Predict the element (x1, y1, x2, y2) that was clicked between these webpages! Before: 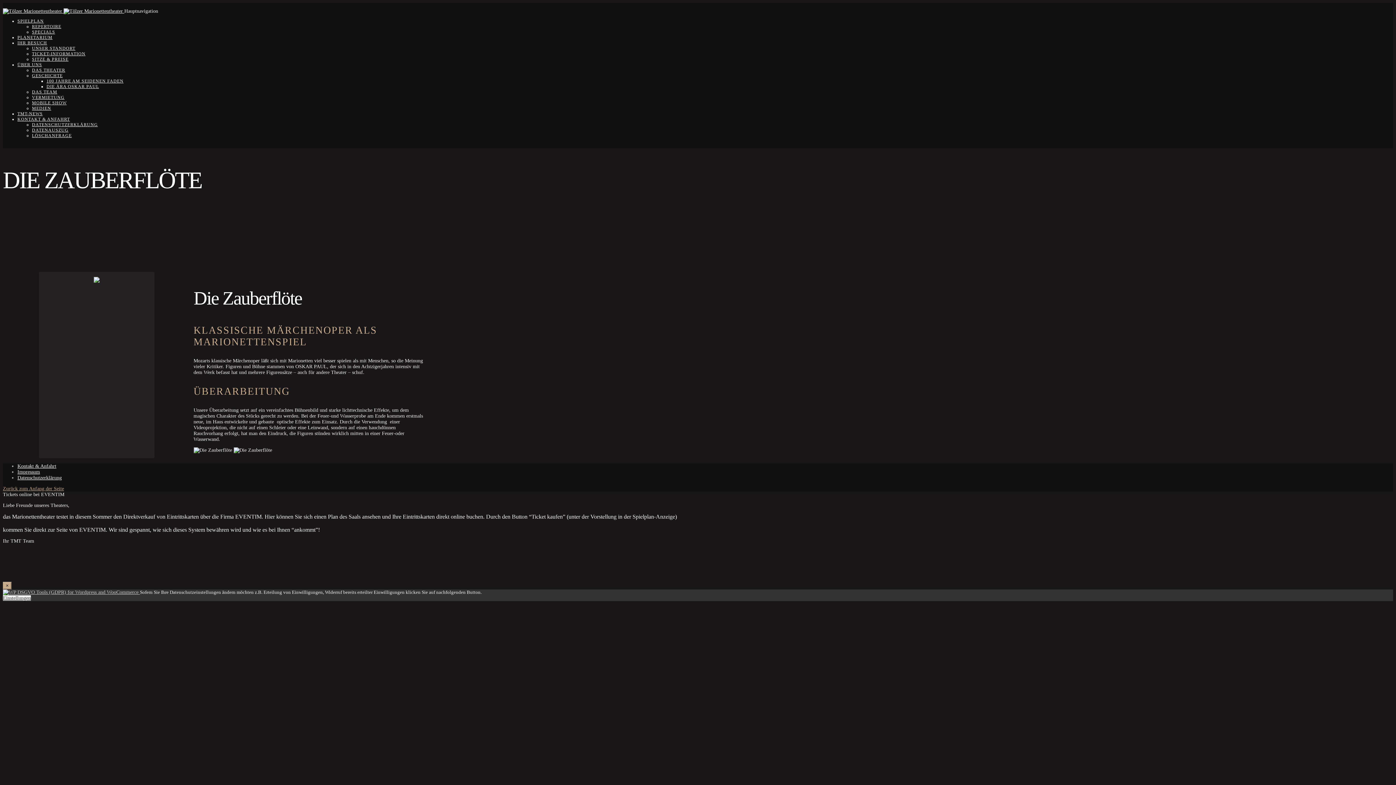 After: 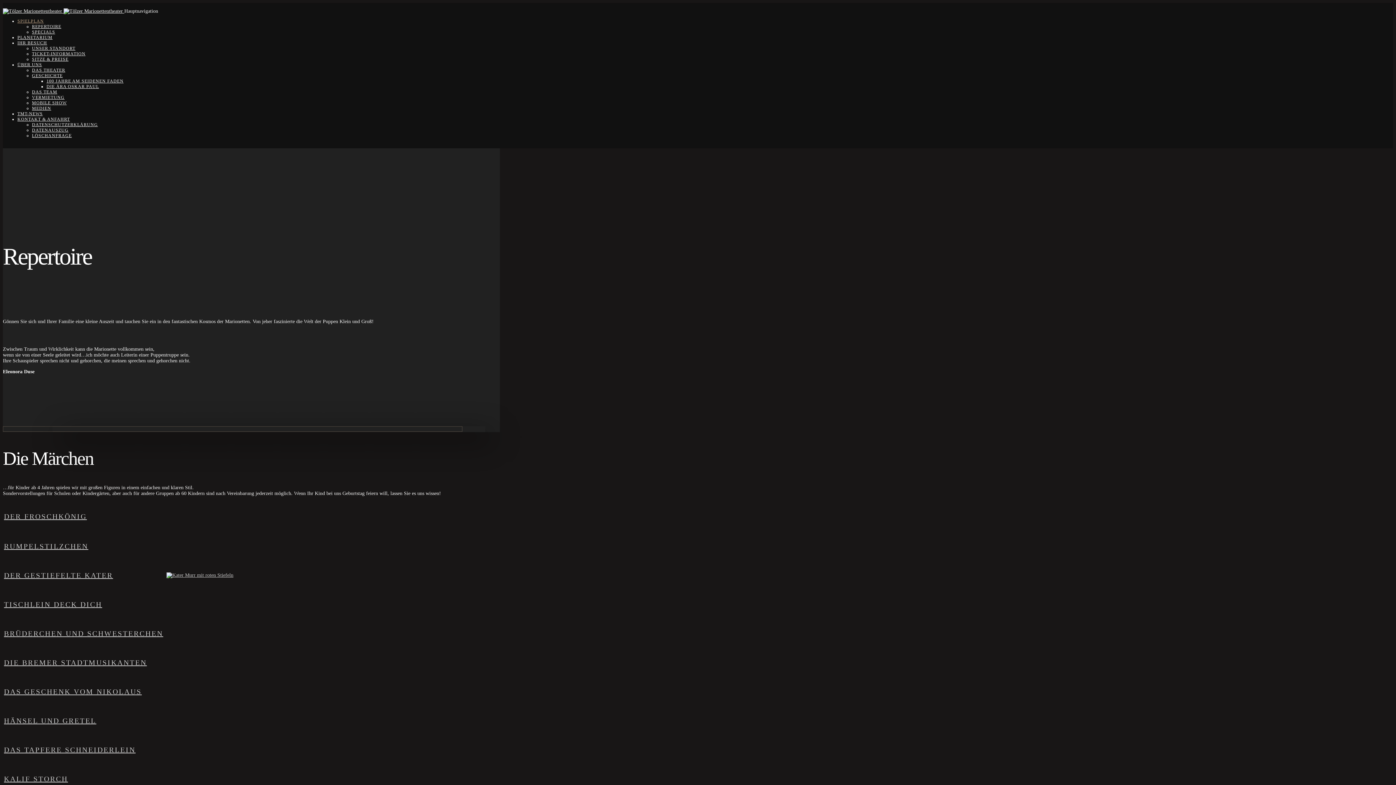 Action: bbox: (32, 24, 61, 29) label: REPERTOIRE